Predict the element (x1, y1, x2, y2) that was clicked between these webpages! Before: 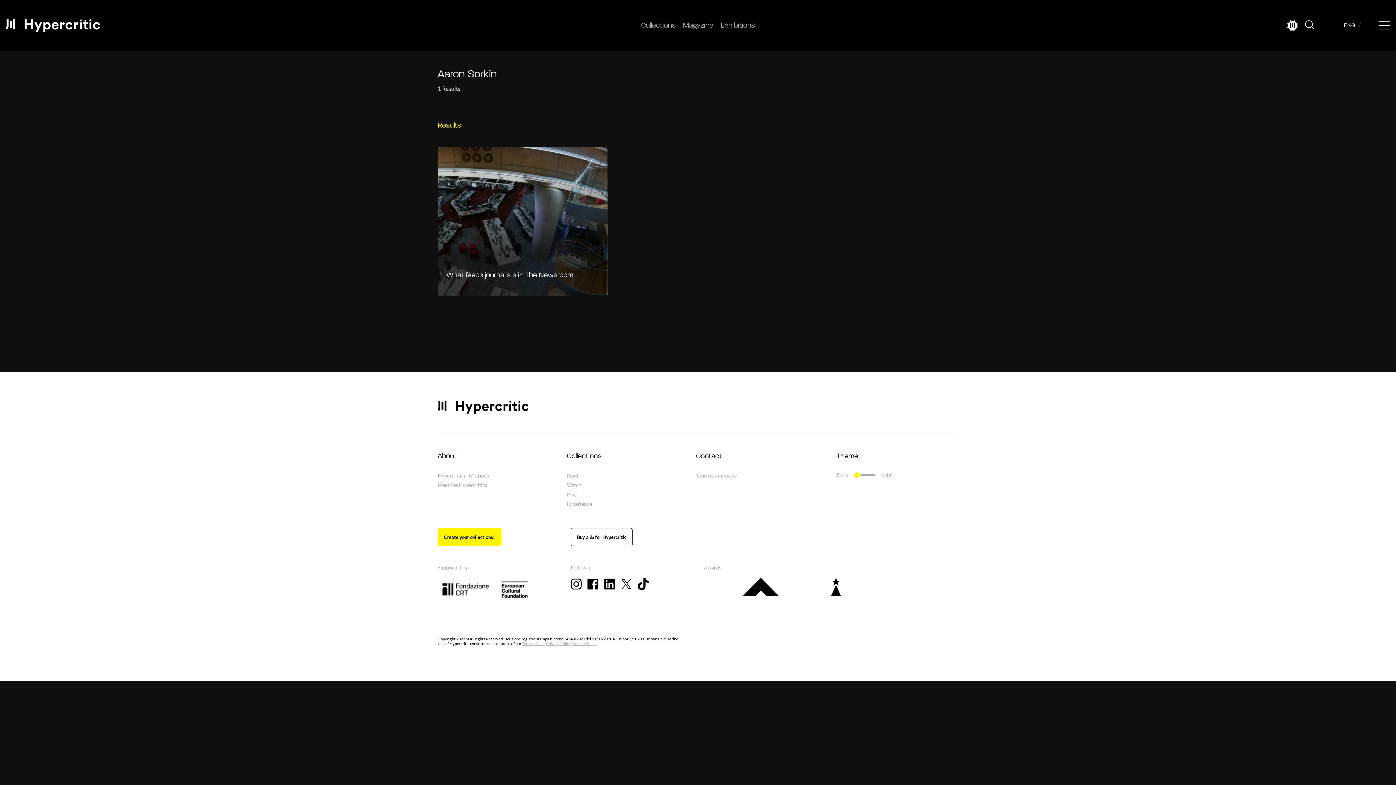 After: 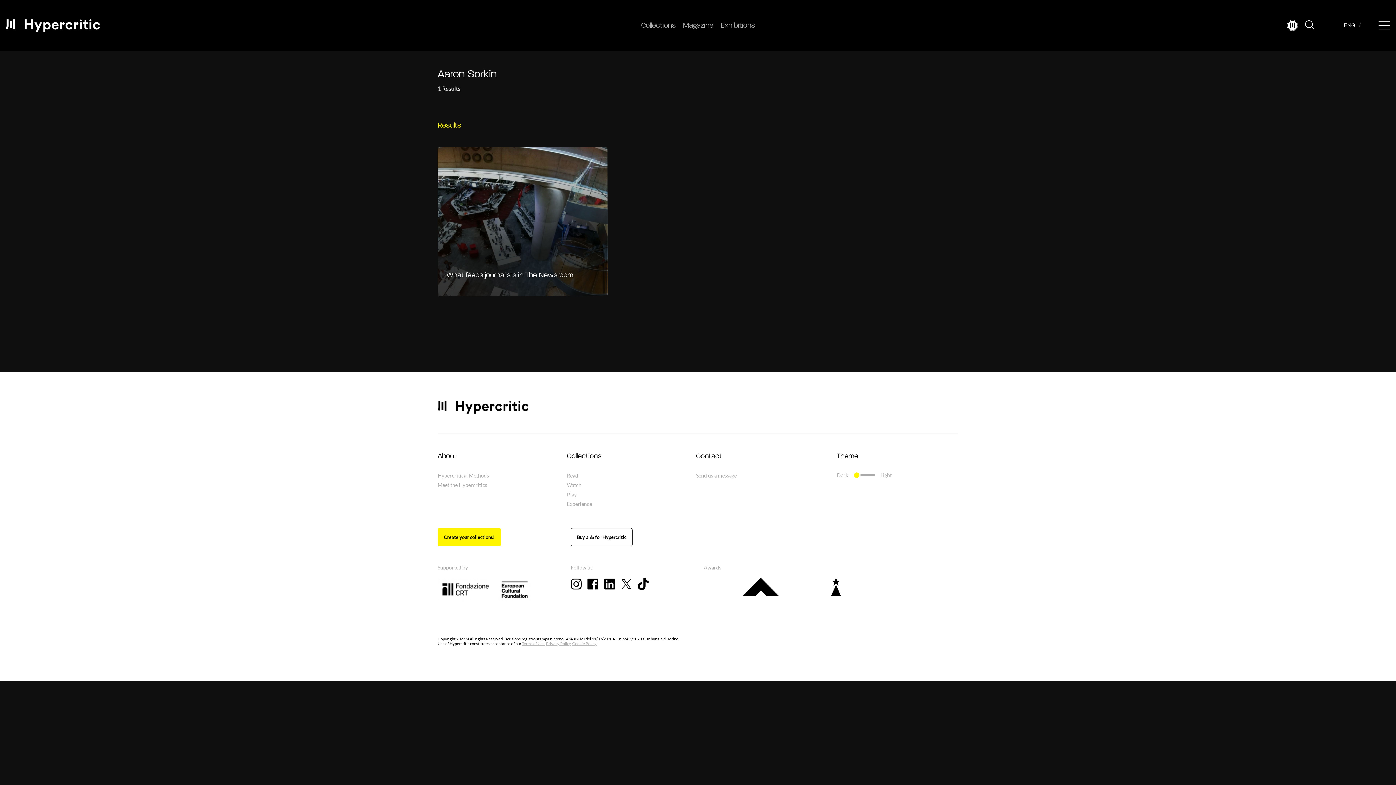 Action: bbox: (696, 453, 825, 460) label: Contact